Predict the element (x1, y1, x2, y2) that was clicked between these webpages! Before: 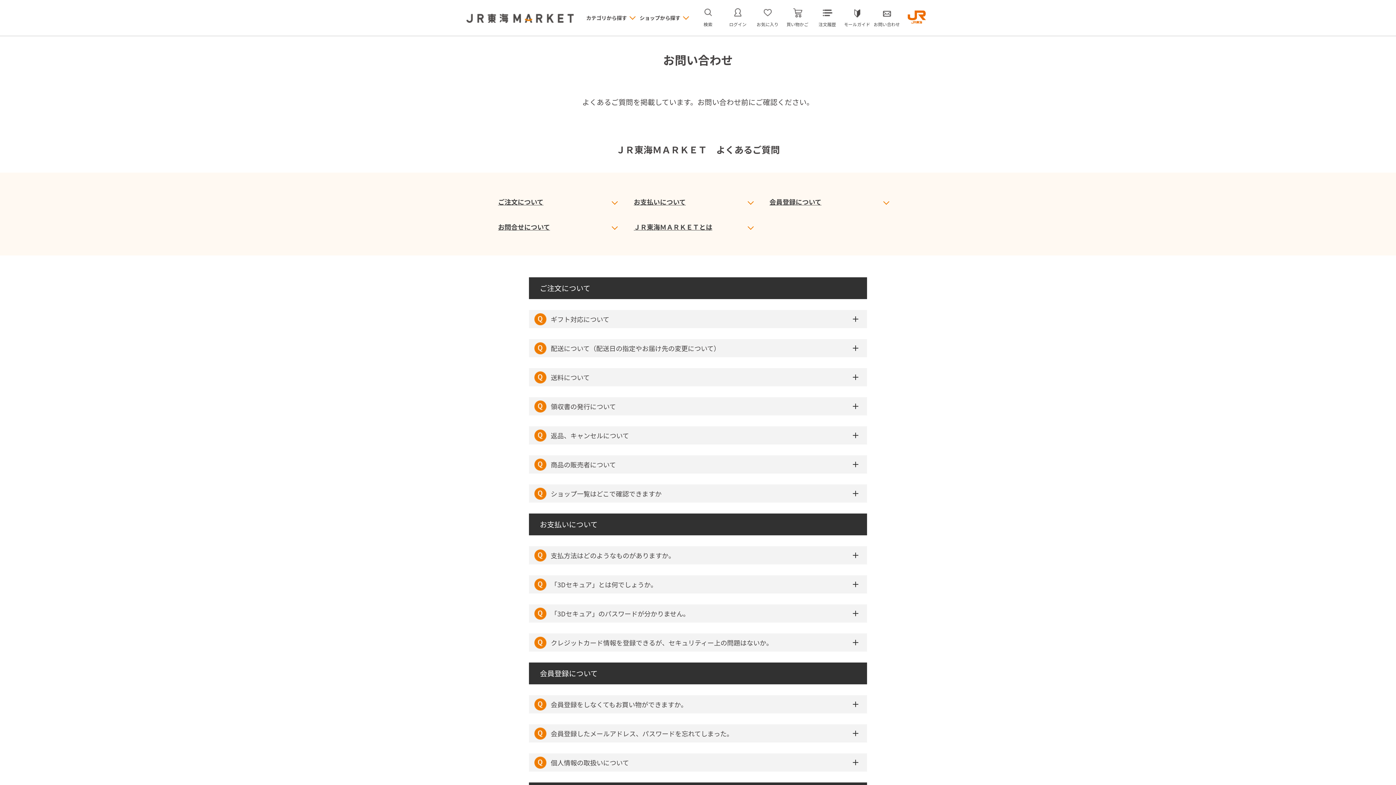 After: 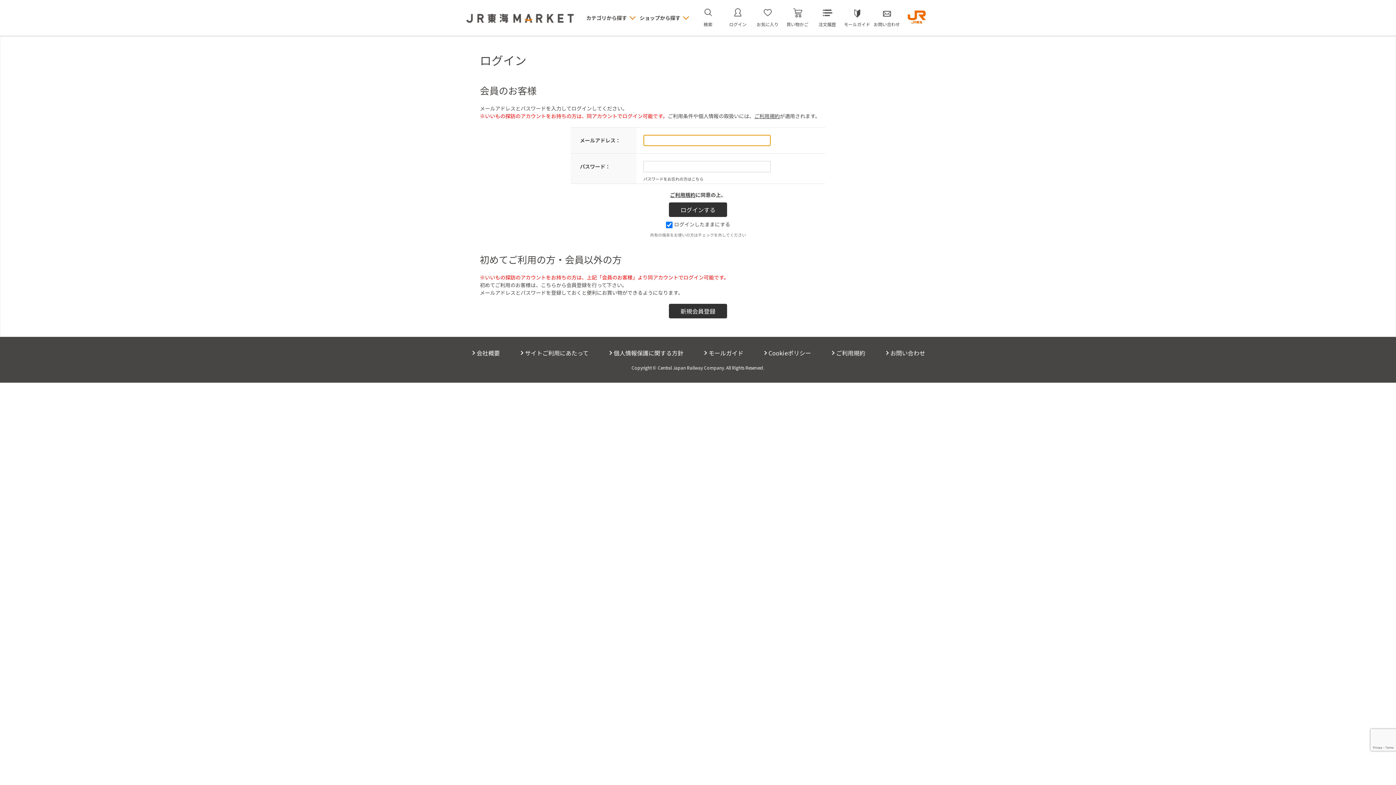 Action: label: ログイン bbox: (724, 8, 751, 27)